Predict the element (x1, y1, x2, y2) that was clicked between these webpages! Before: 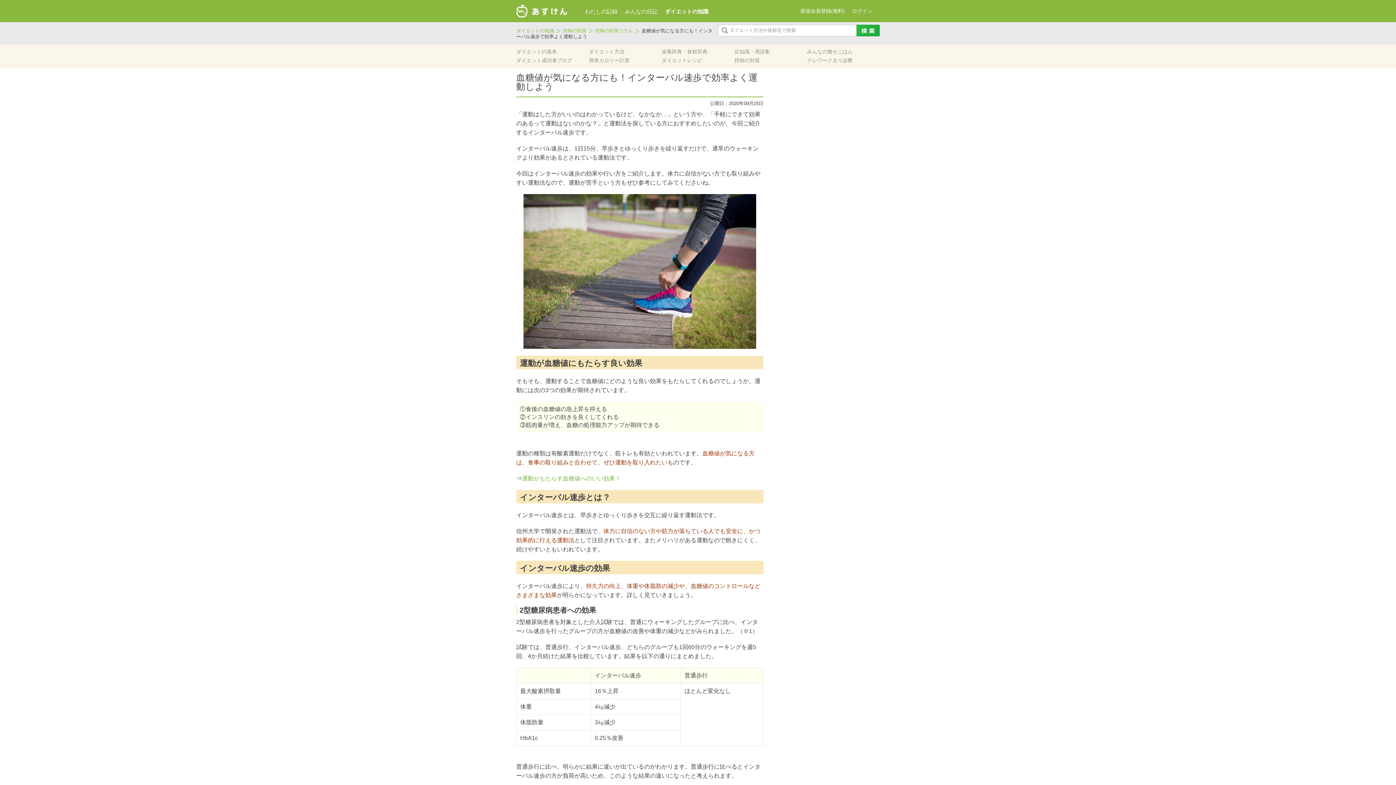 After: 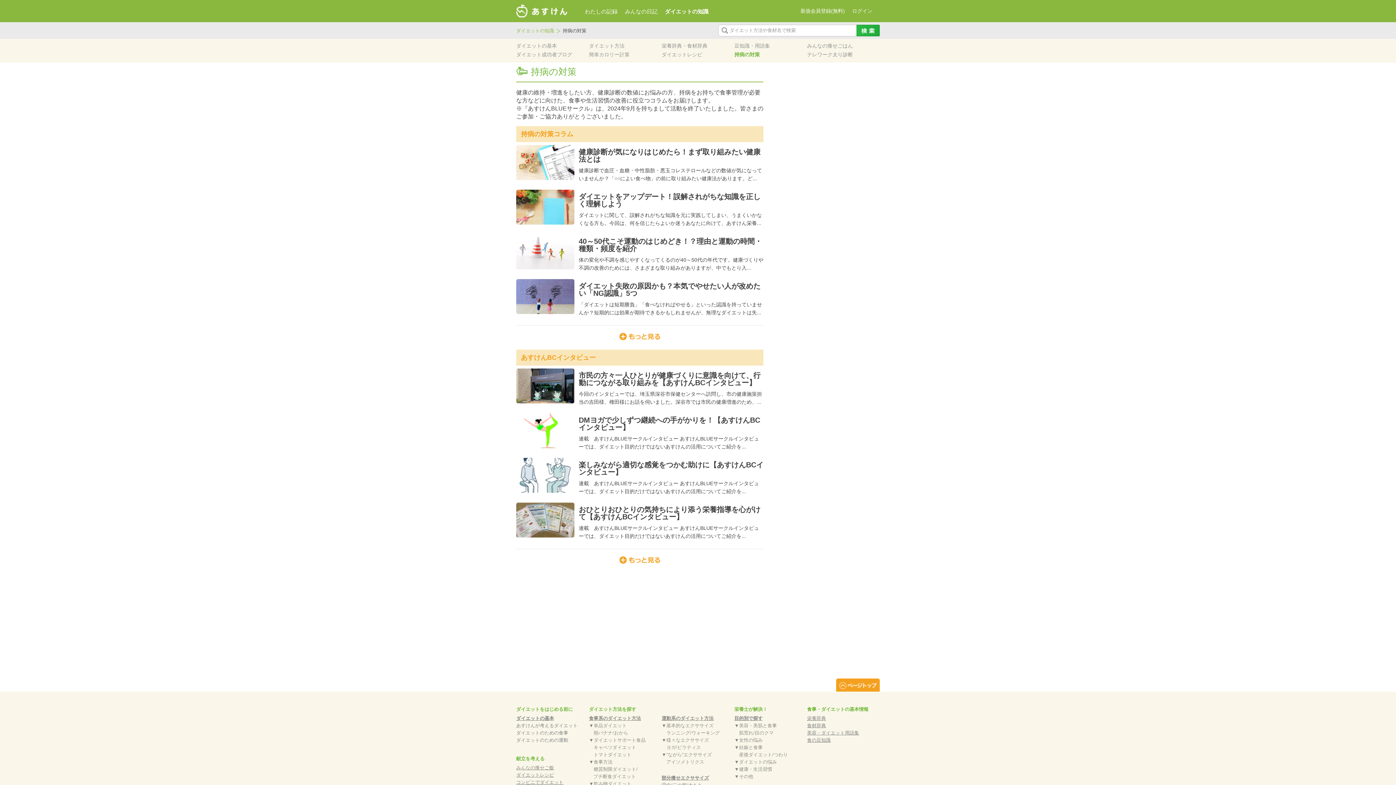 Action: bbox: (734, 57, 760, 63) label: 持病の対策